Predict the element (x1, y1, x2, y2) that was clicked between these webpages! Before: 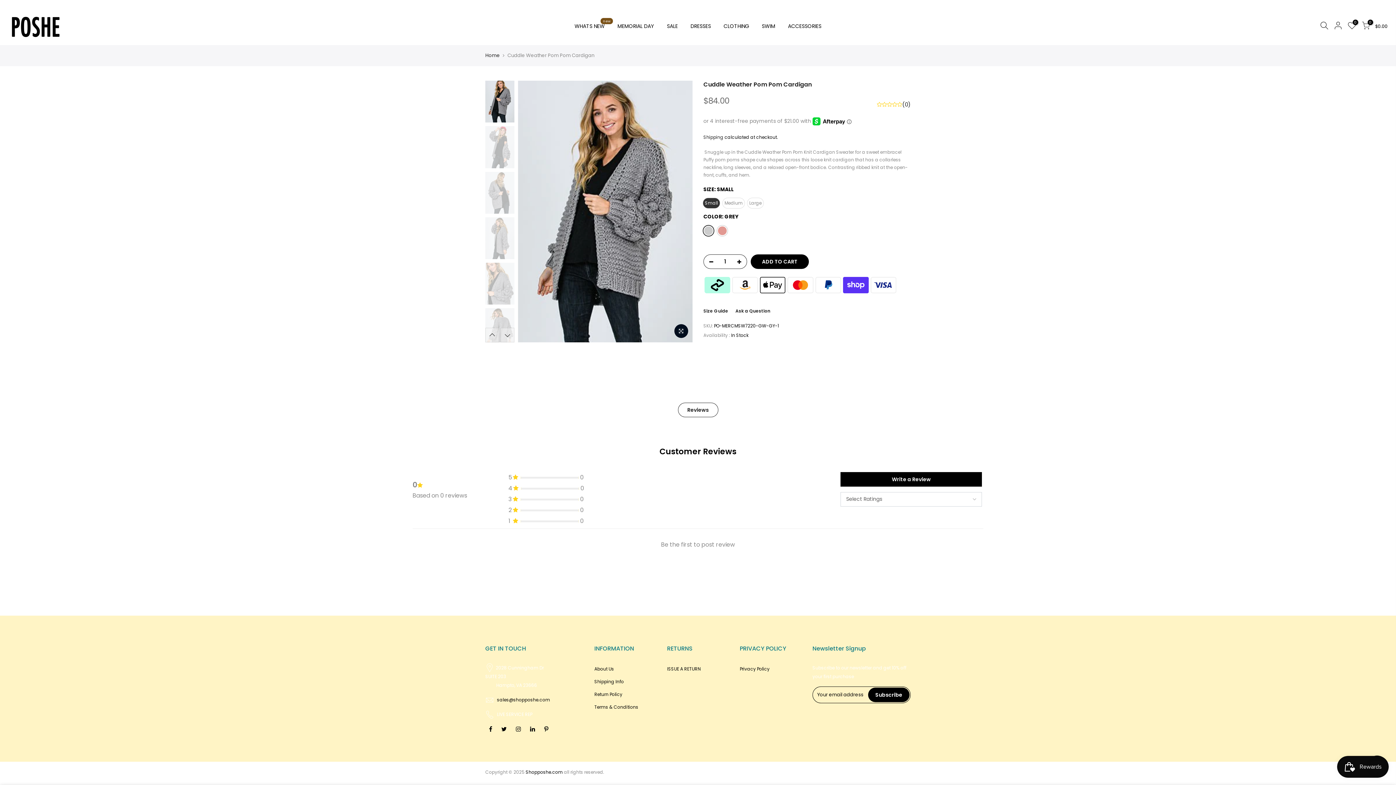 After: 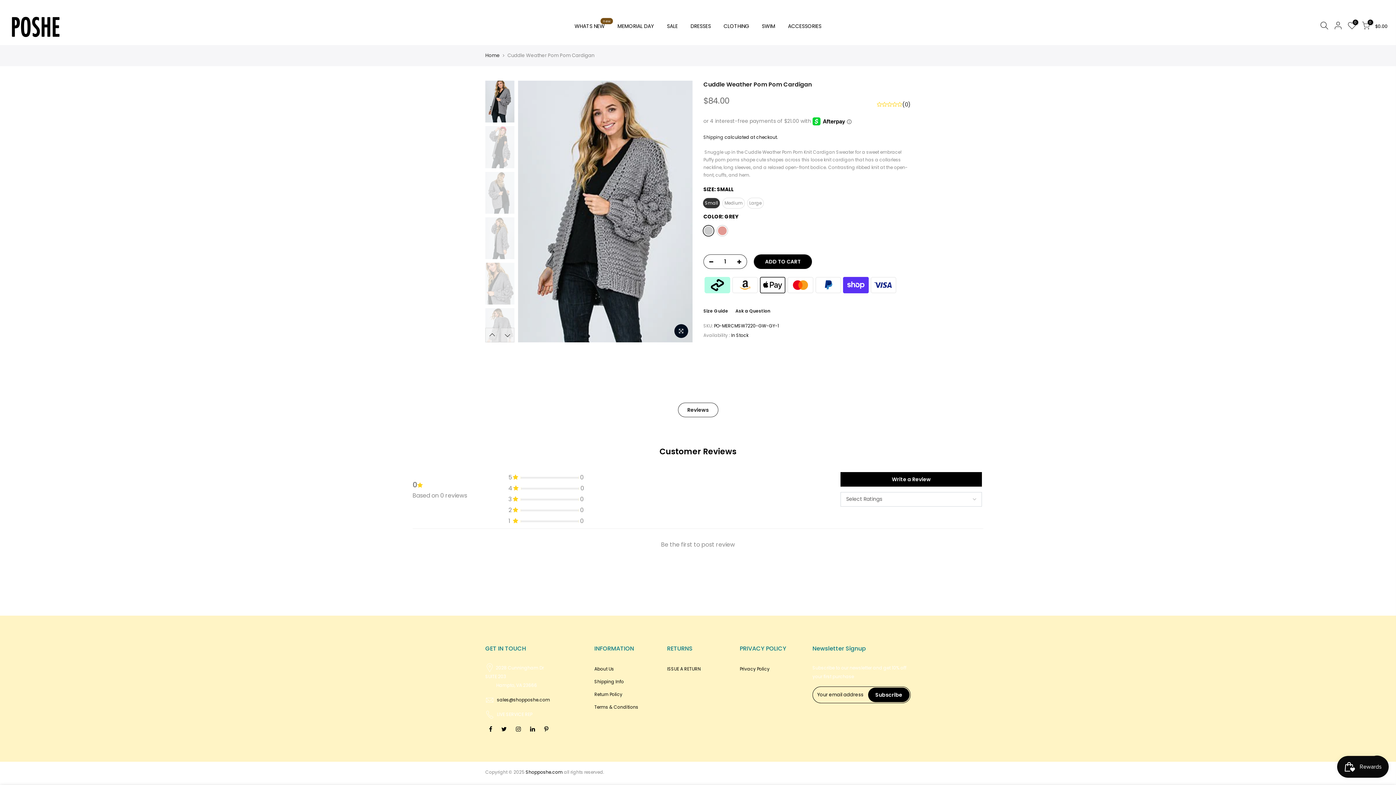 Action: bbox: (704, 254, 714, 269)